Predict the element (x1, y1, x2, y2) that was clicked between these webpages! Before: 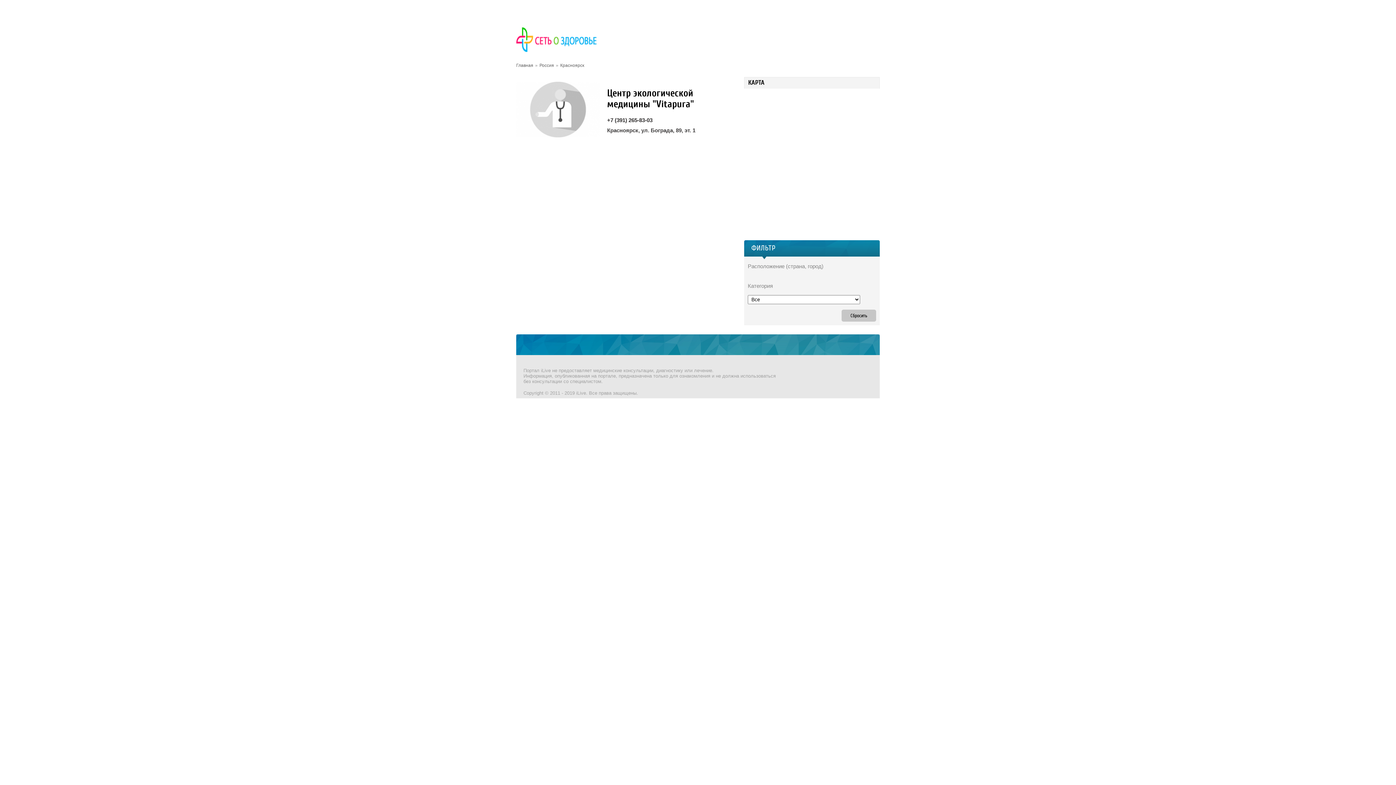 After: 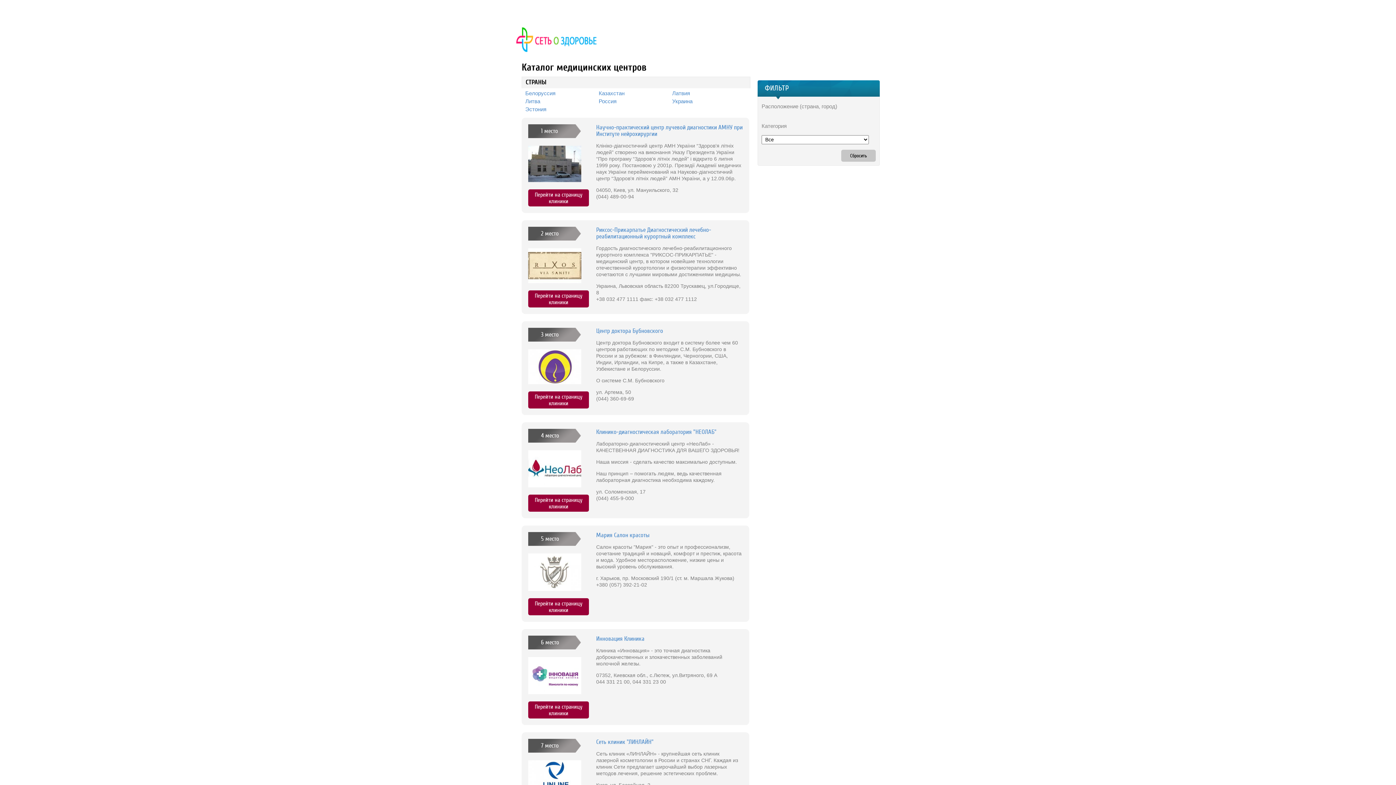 Action: bbox: (516, 62, 533, 68) label: Главная